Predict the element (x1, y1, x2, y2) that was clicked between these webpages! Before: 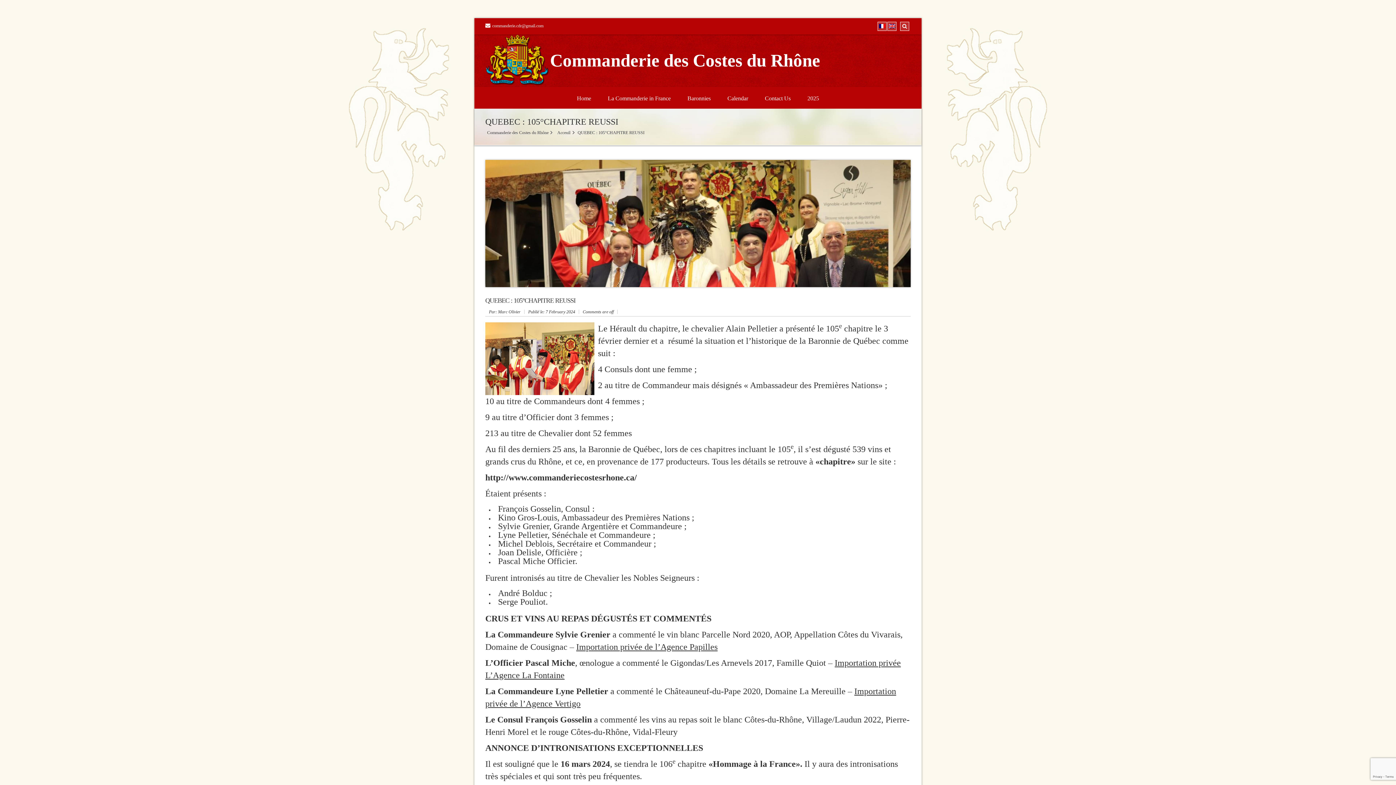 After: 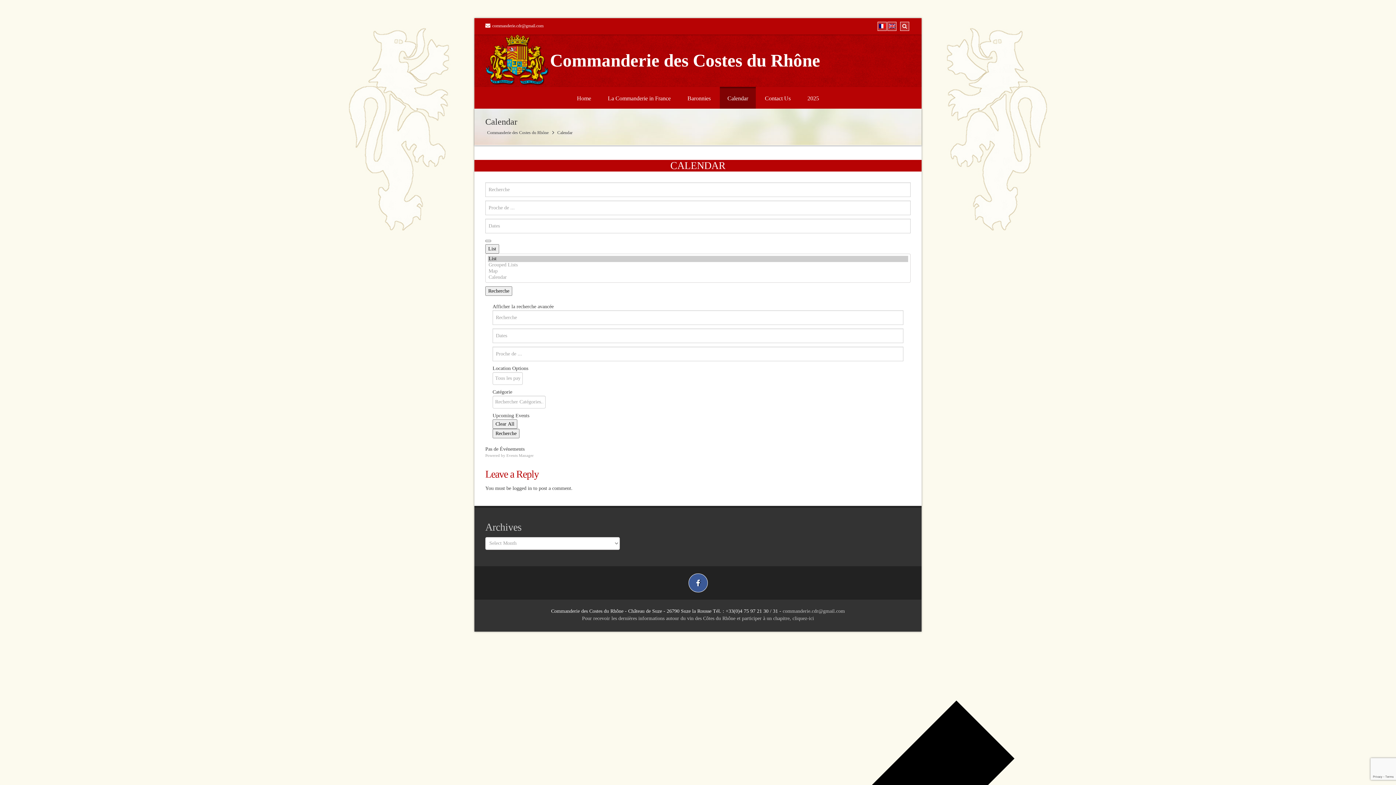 Action: bbox: (720, 86, 756, 108) label: Calendar